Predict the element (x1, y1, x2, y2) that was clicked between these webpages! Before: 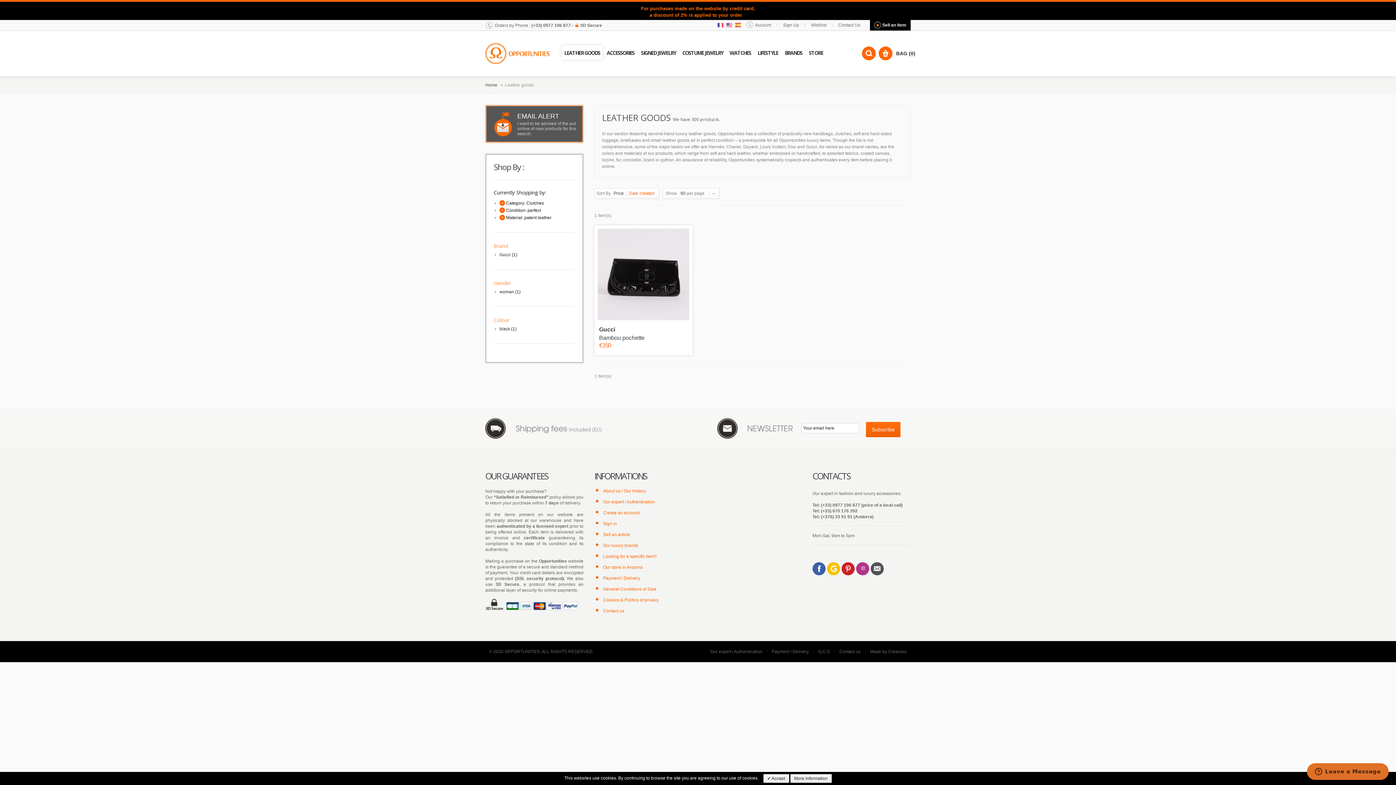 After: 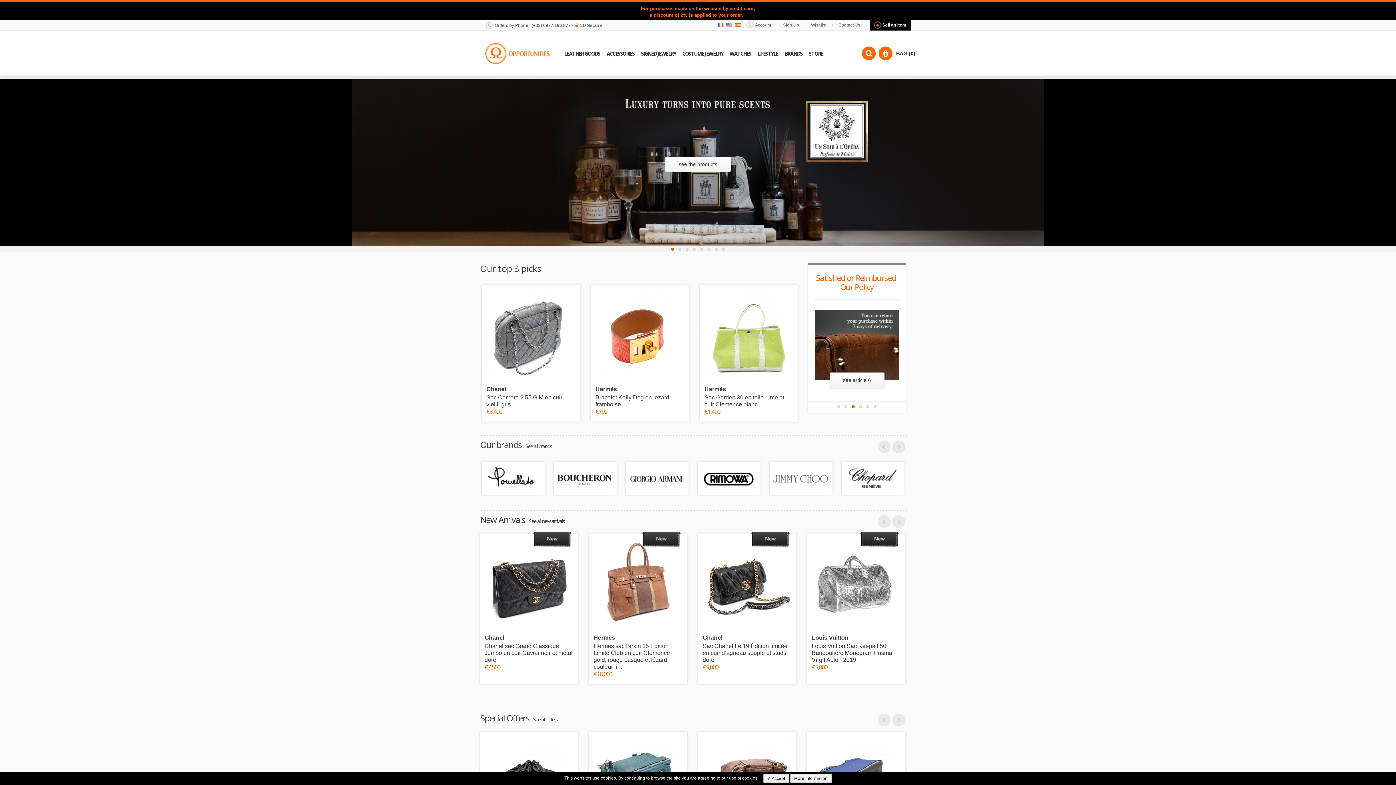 Action: label: Opportunities bbox: (485, 43, 550, 64)